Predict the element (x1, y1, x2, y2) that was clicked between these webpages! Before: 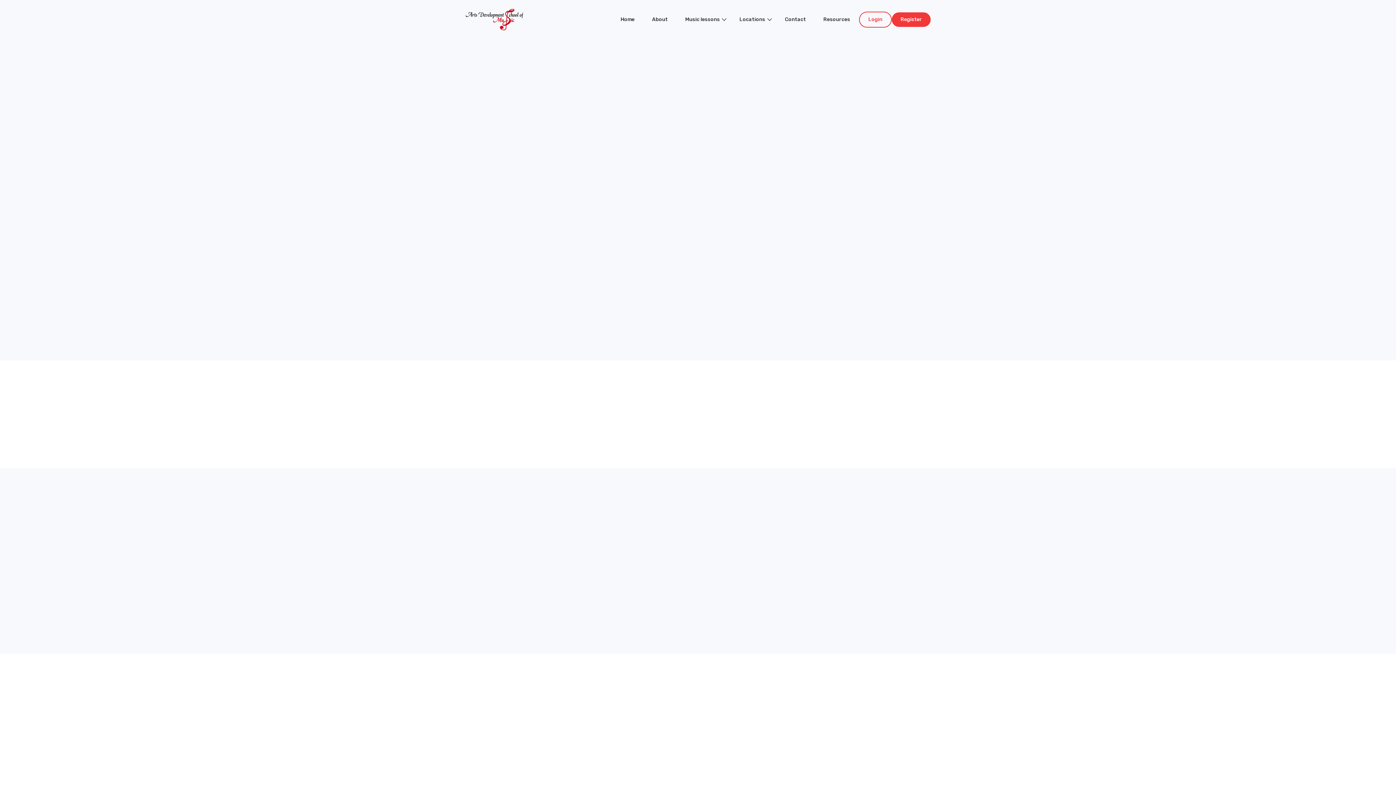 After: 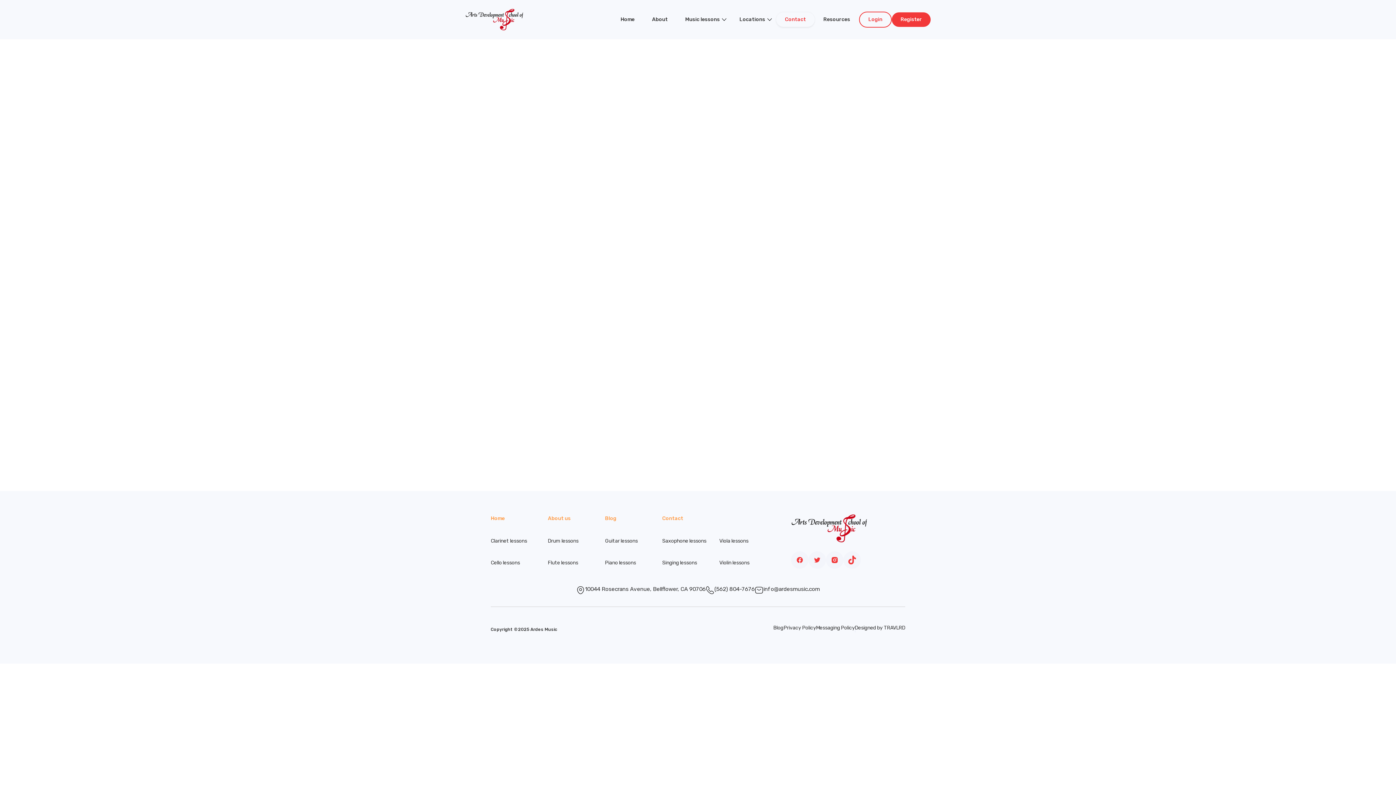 Action: label: Contact bbox: (776, 12, 814, 26)